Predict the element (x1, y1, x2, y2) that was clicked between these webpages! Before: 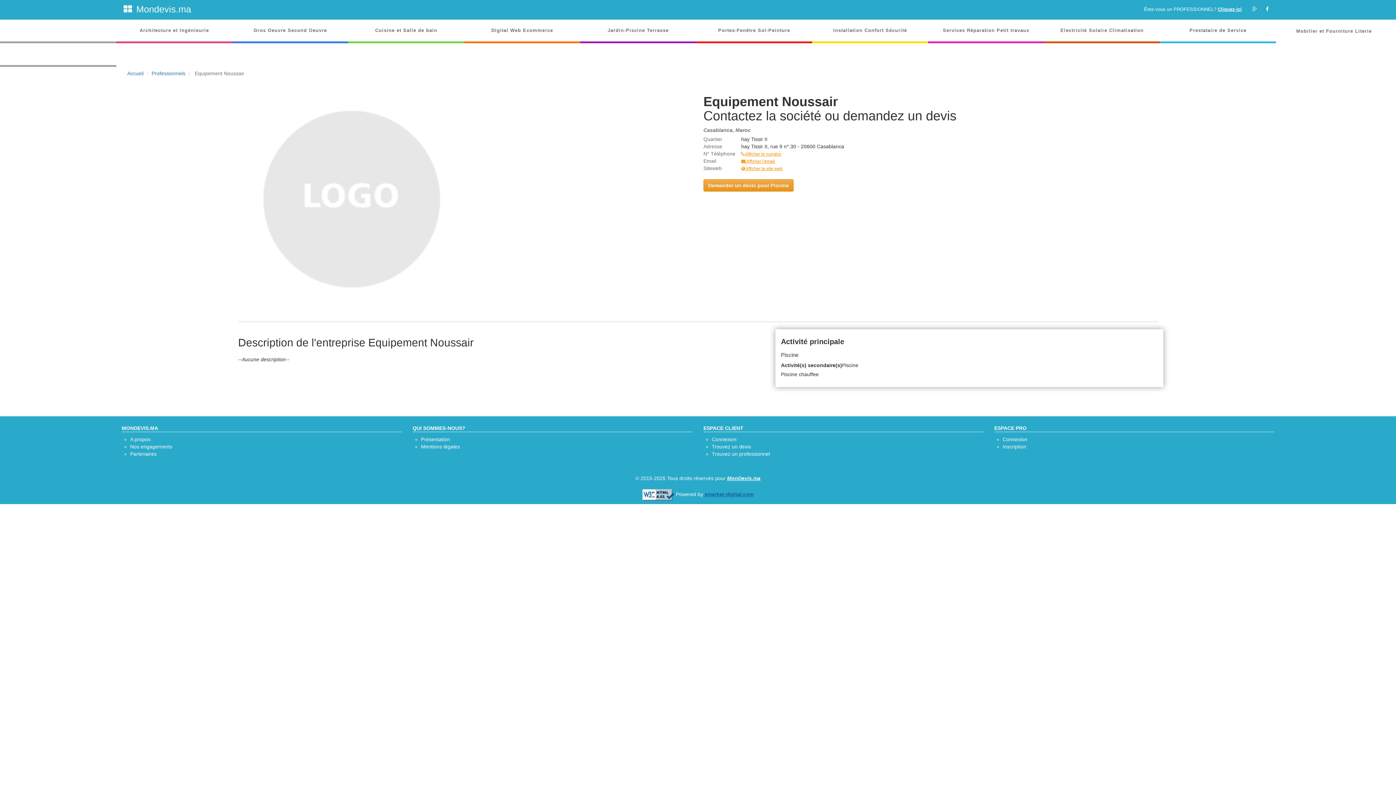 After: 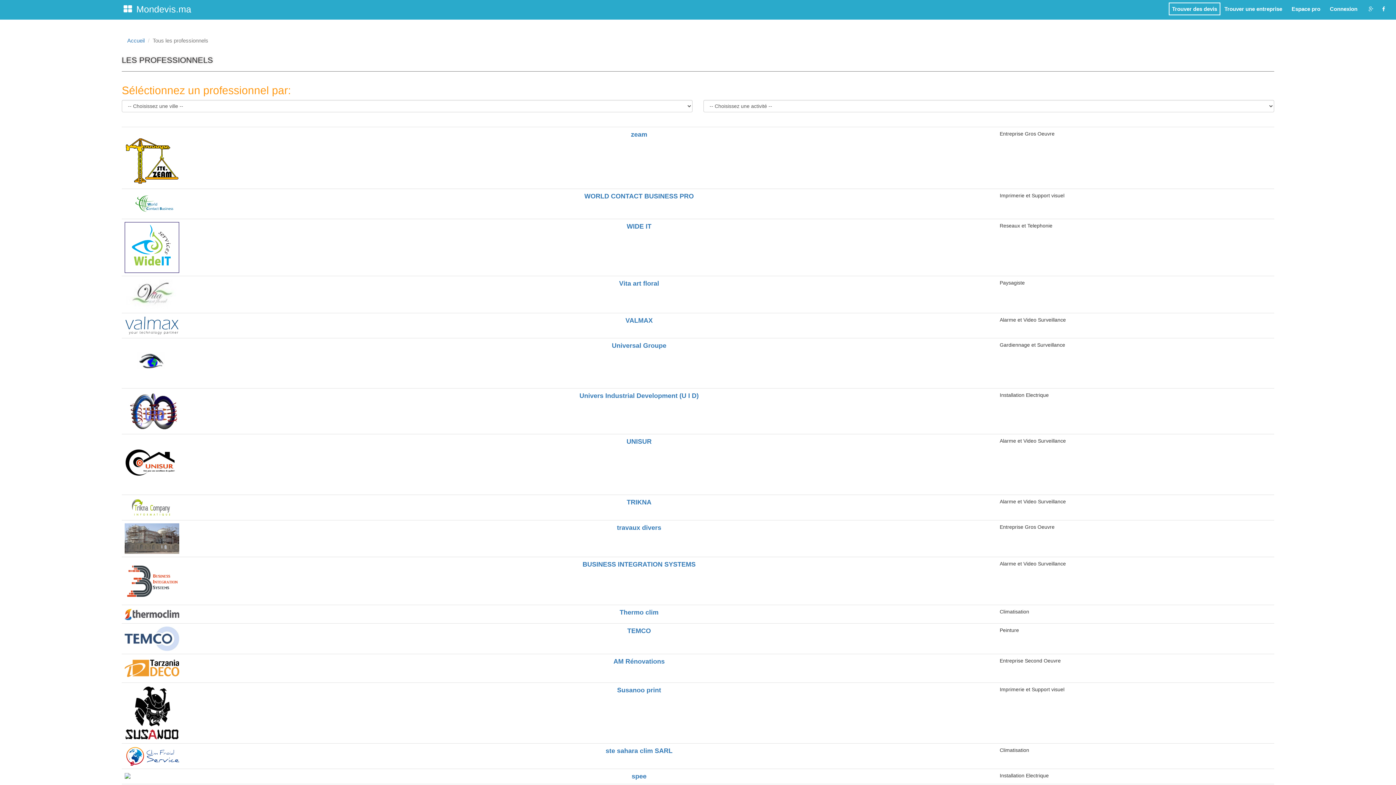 Action: bbox: (711, 451, 770, 457) label: Trouvez un professionnel